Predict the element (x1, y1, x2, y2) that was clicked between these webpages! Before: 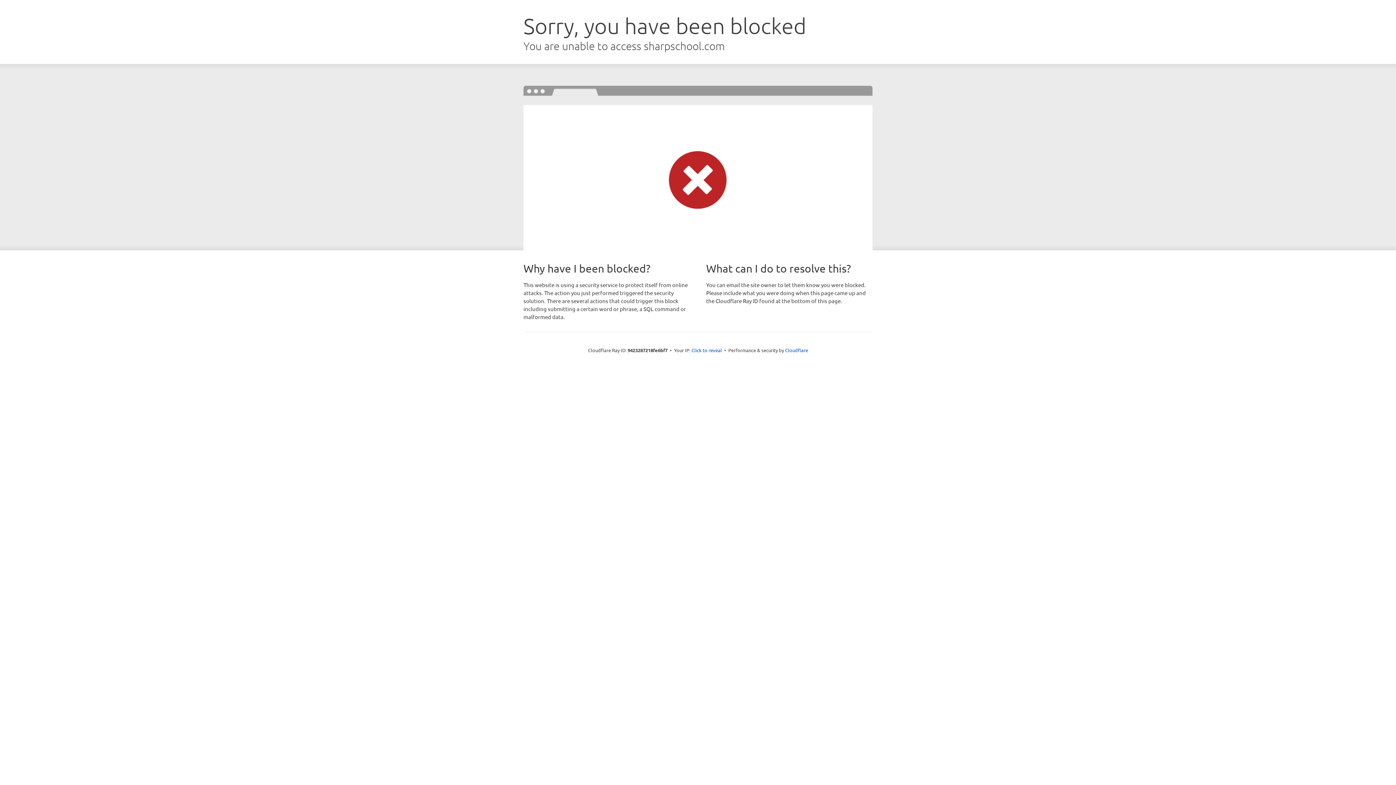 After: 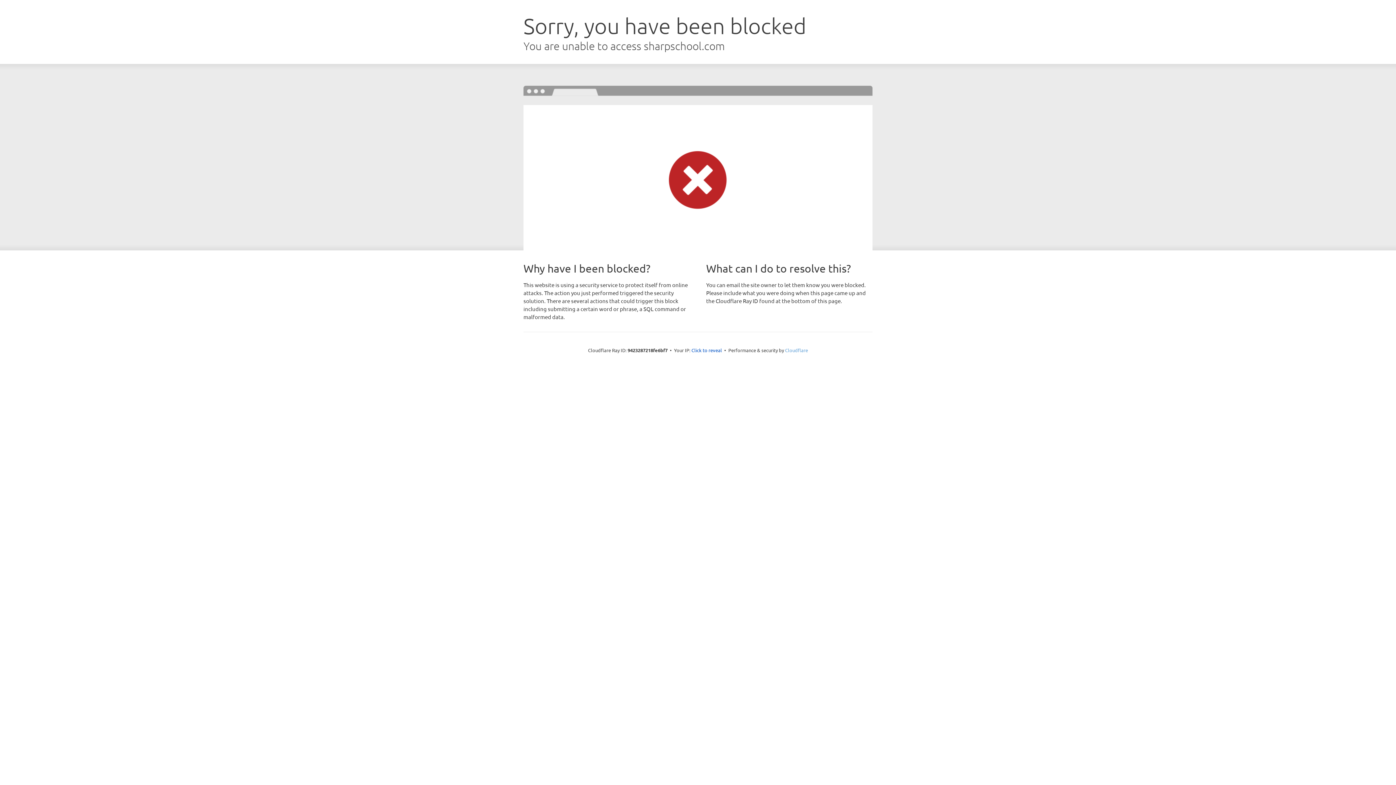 Action: label: Cloudflare bbox: (785, 347, 808, 353)